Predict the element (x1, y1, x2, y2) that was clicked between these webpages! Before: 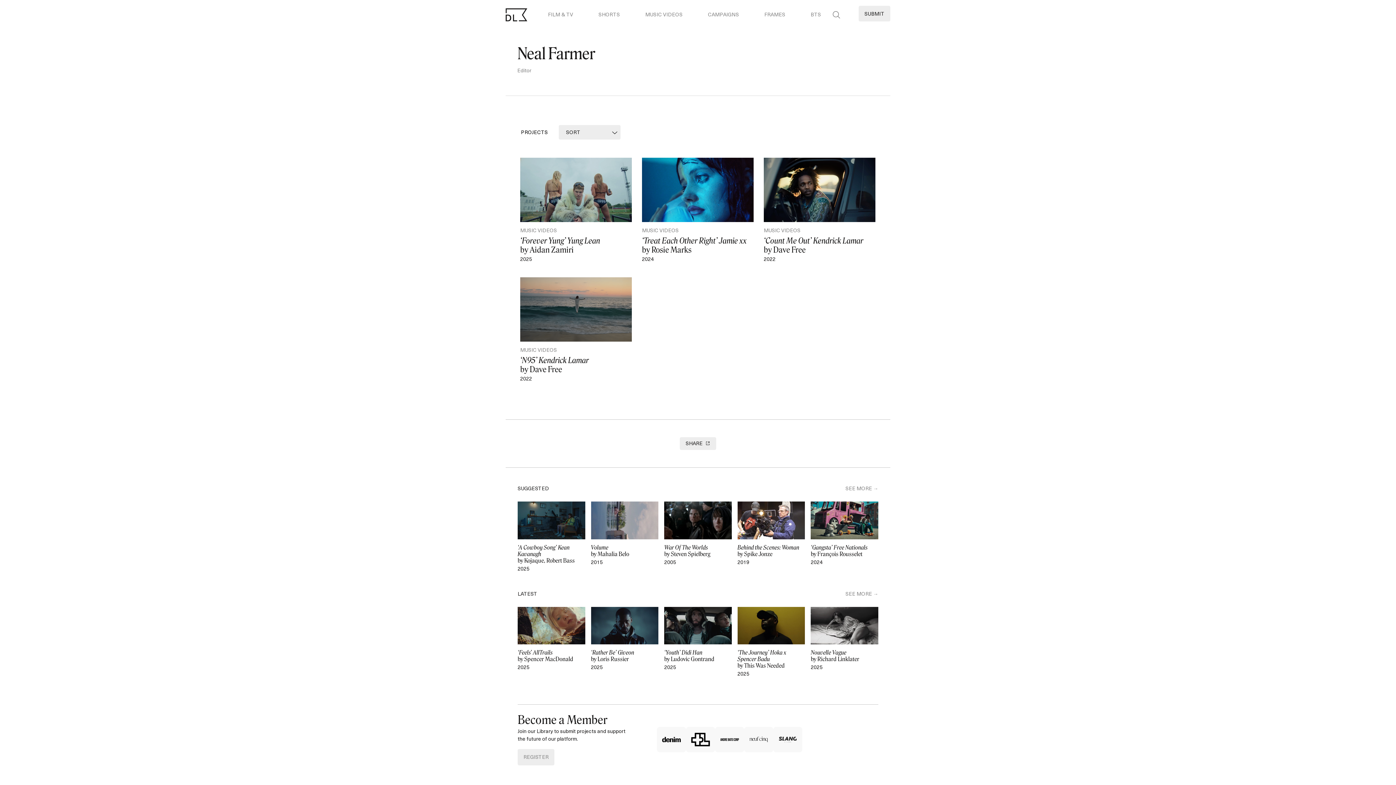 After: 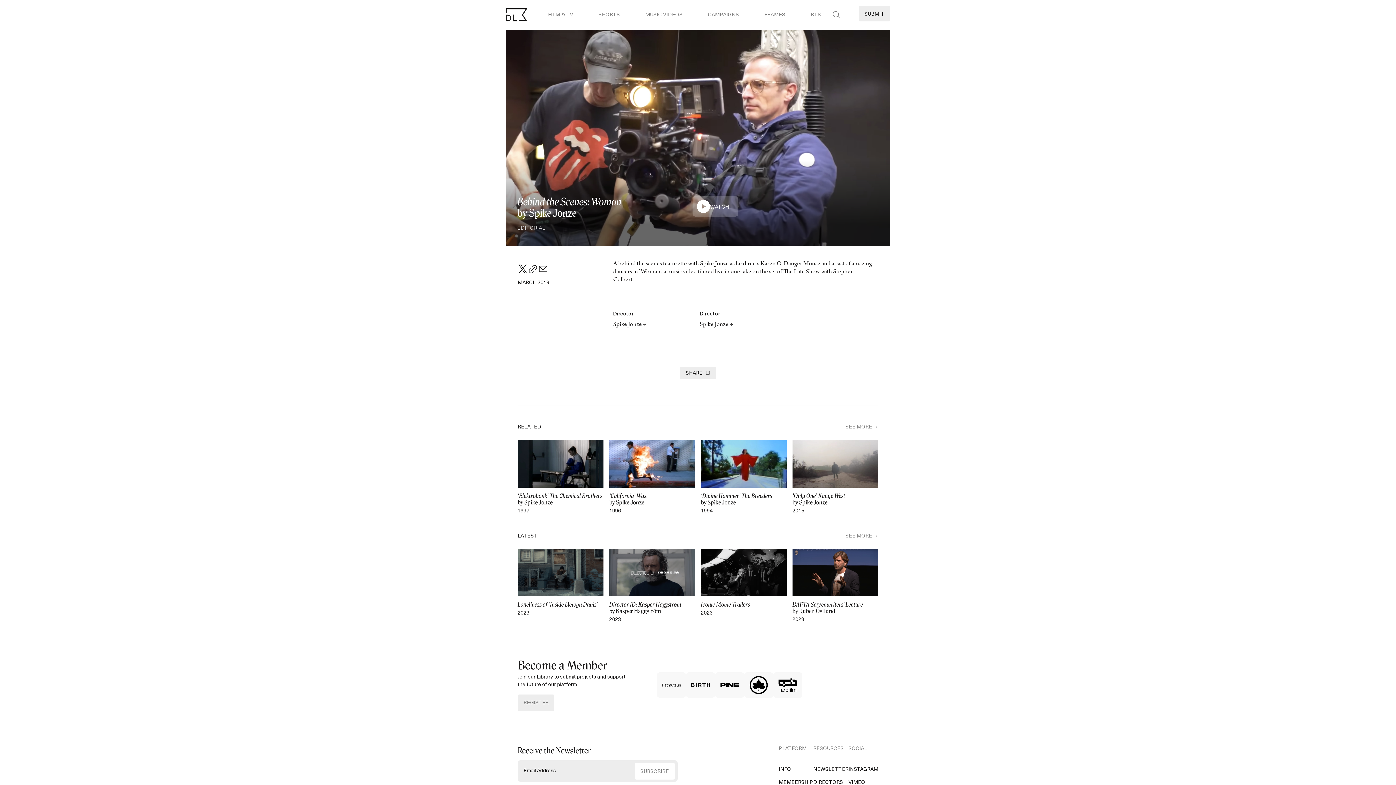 Action: bbox: (737, 501, 805, 539)